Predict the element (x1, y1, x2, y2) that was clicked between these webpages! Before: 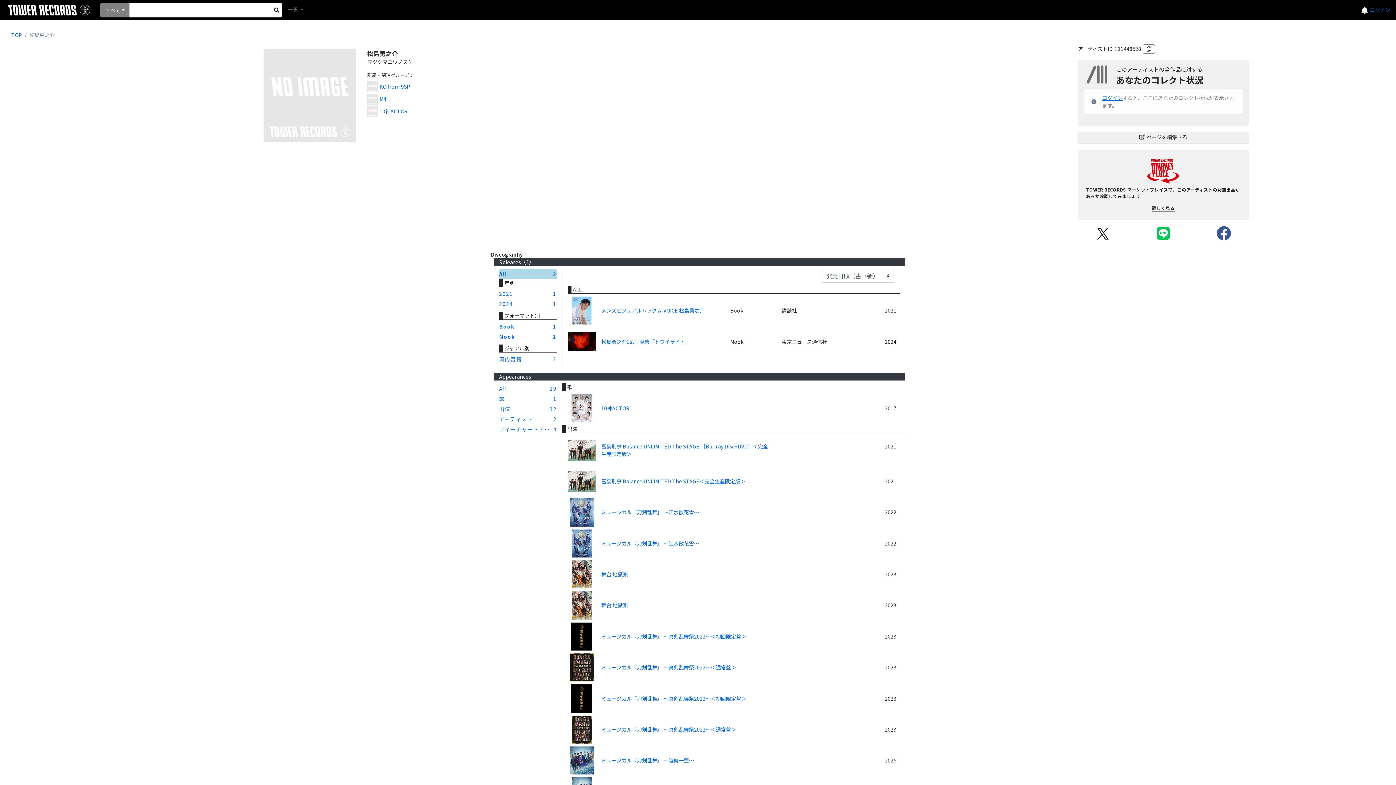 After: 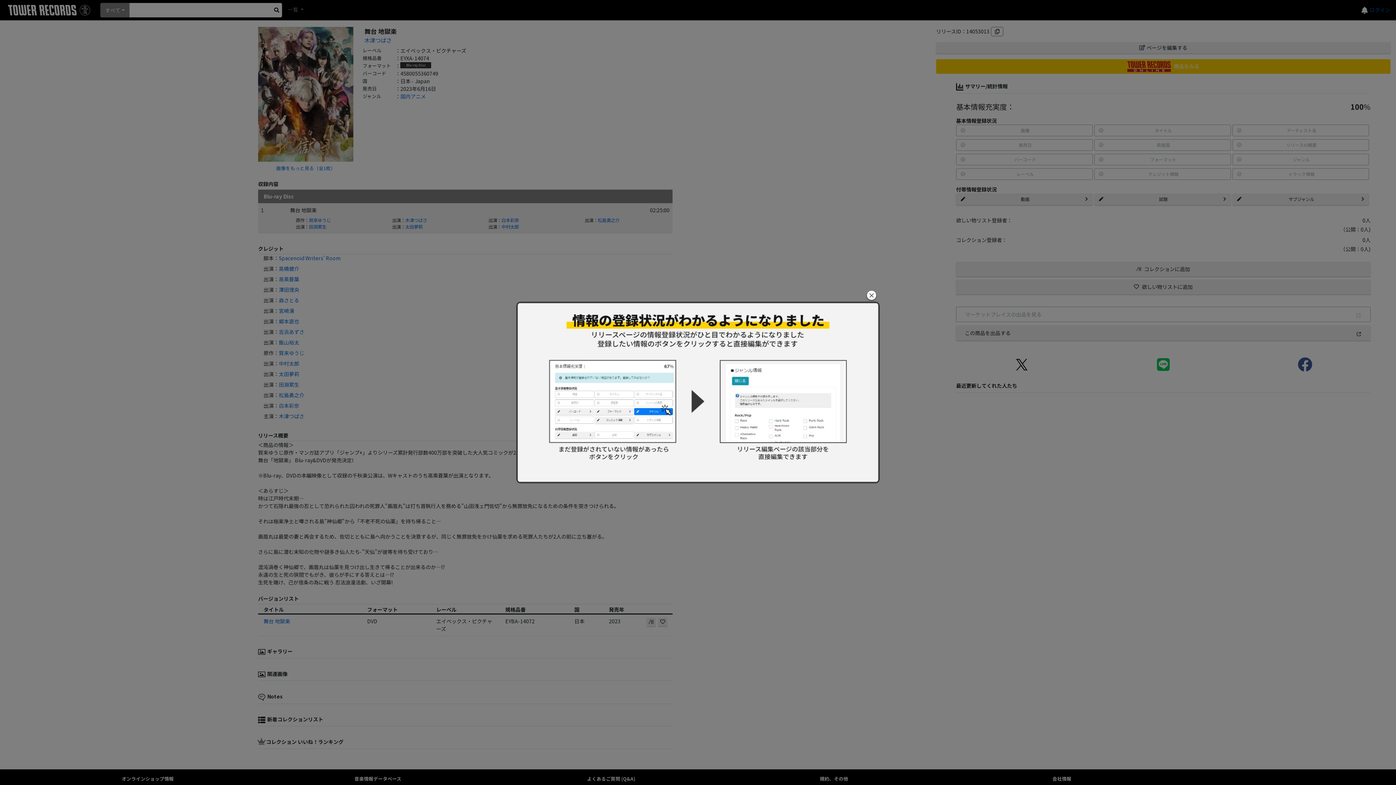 Action: bbox: (601, 601, 628, 609) label: 舞台 地獄楽